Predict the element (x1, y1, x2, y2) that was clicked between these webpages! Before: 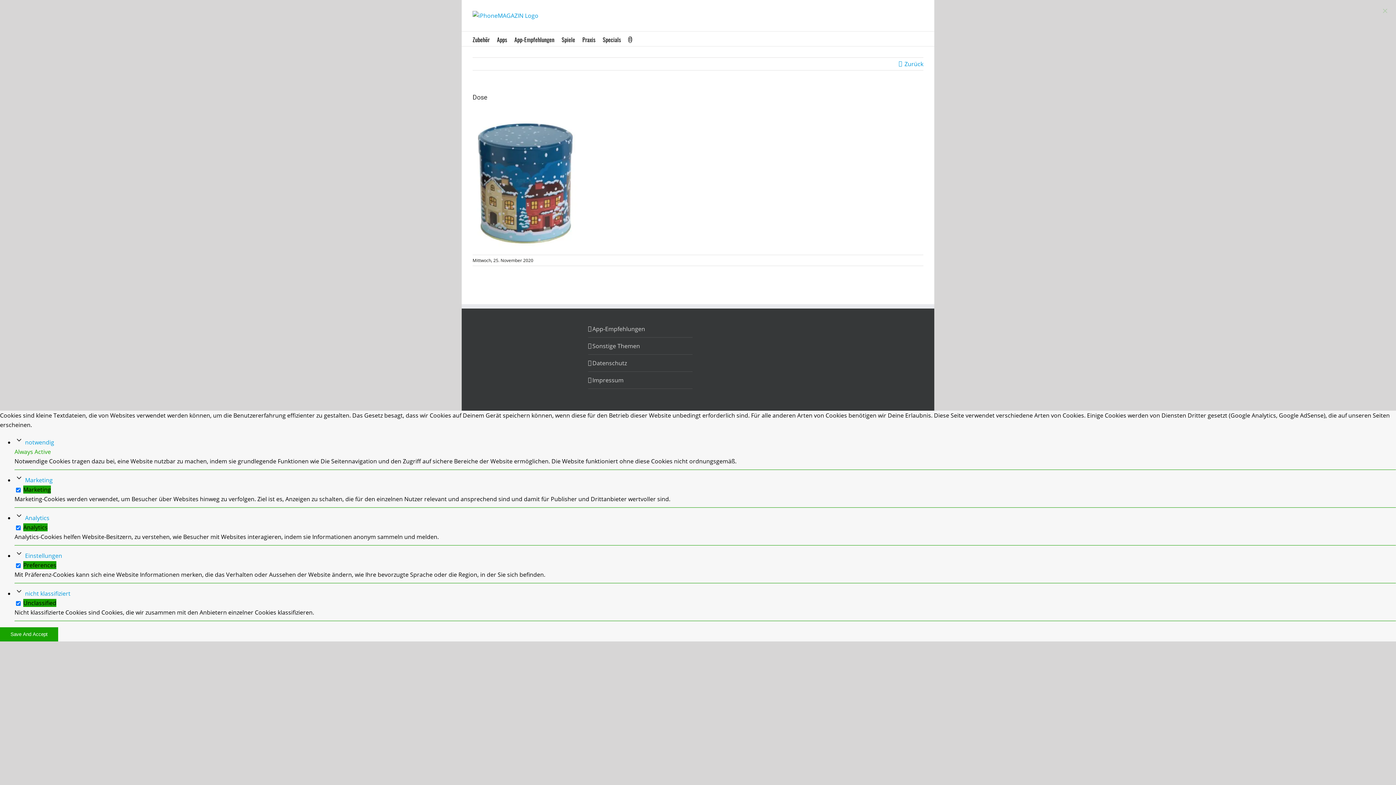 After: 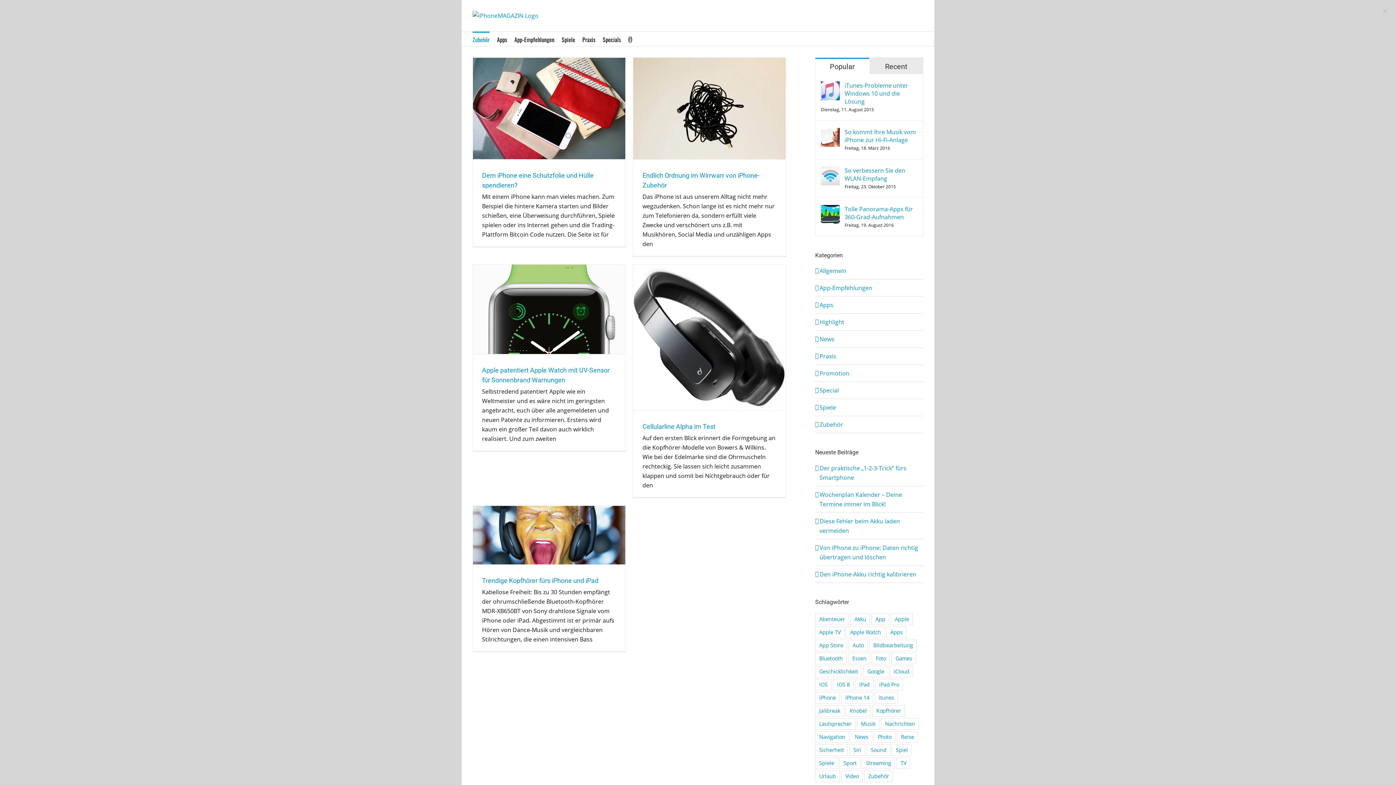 Action: label: Zubehör bbox: (472, 31, 489, 46)